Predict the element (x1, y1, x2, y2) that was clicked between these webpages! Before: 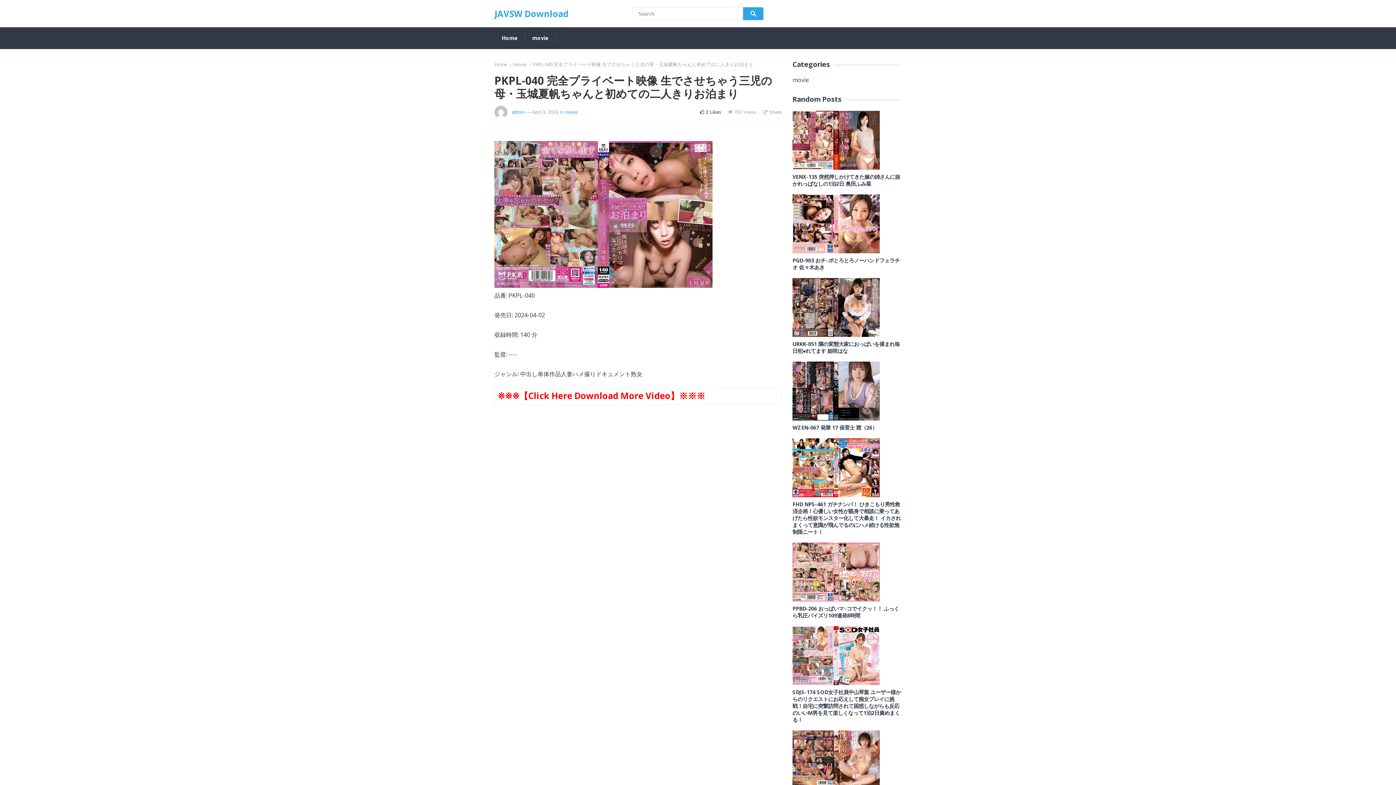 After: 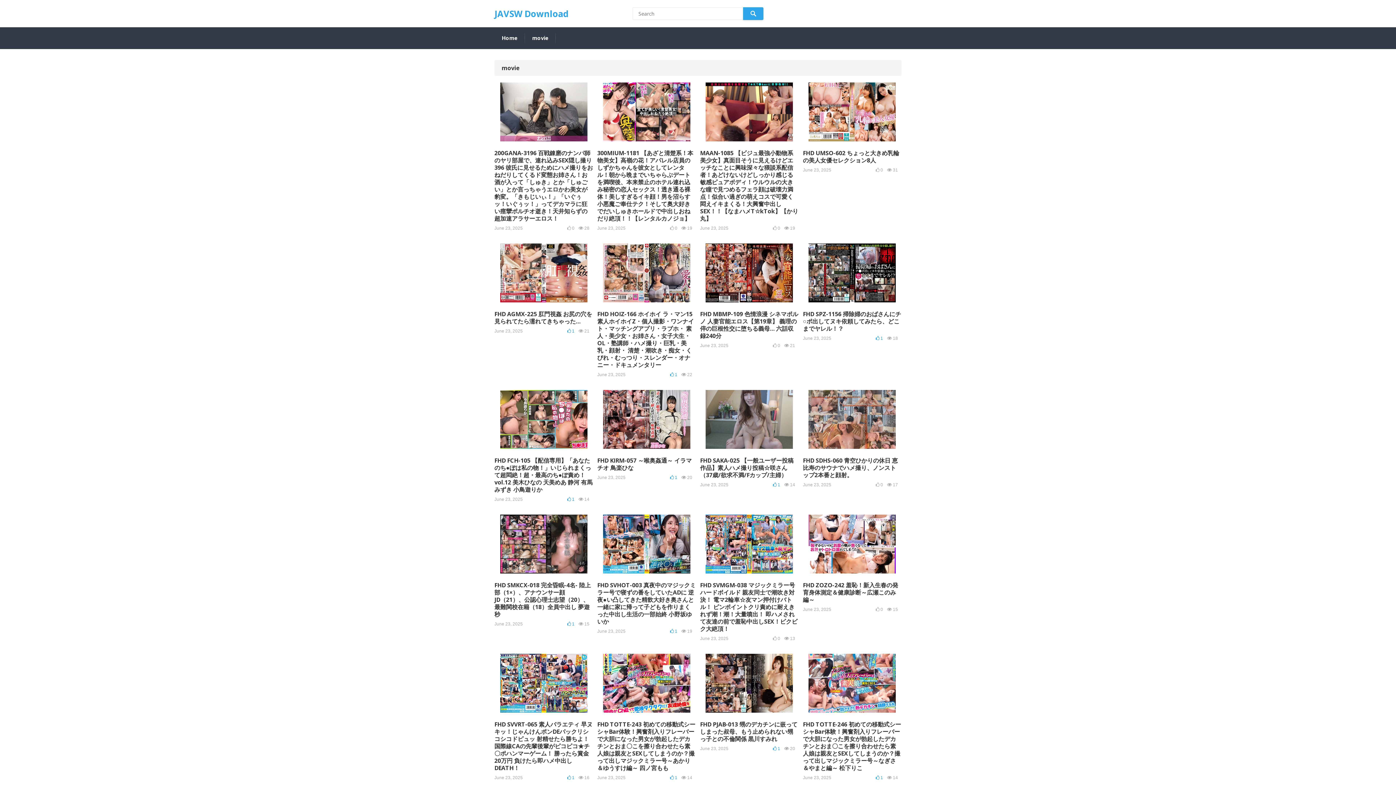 Action: bbox: (532, 28, 548, 48) label: movie